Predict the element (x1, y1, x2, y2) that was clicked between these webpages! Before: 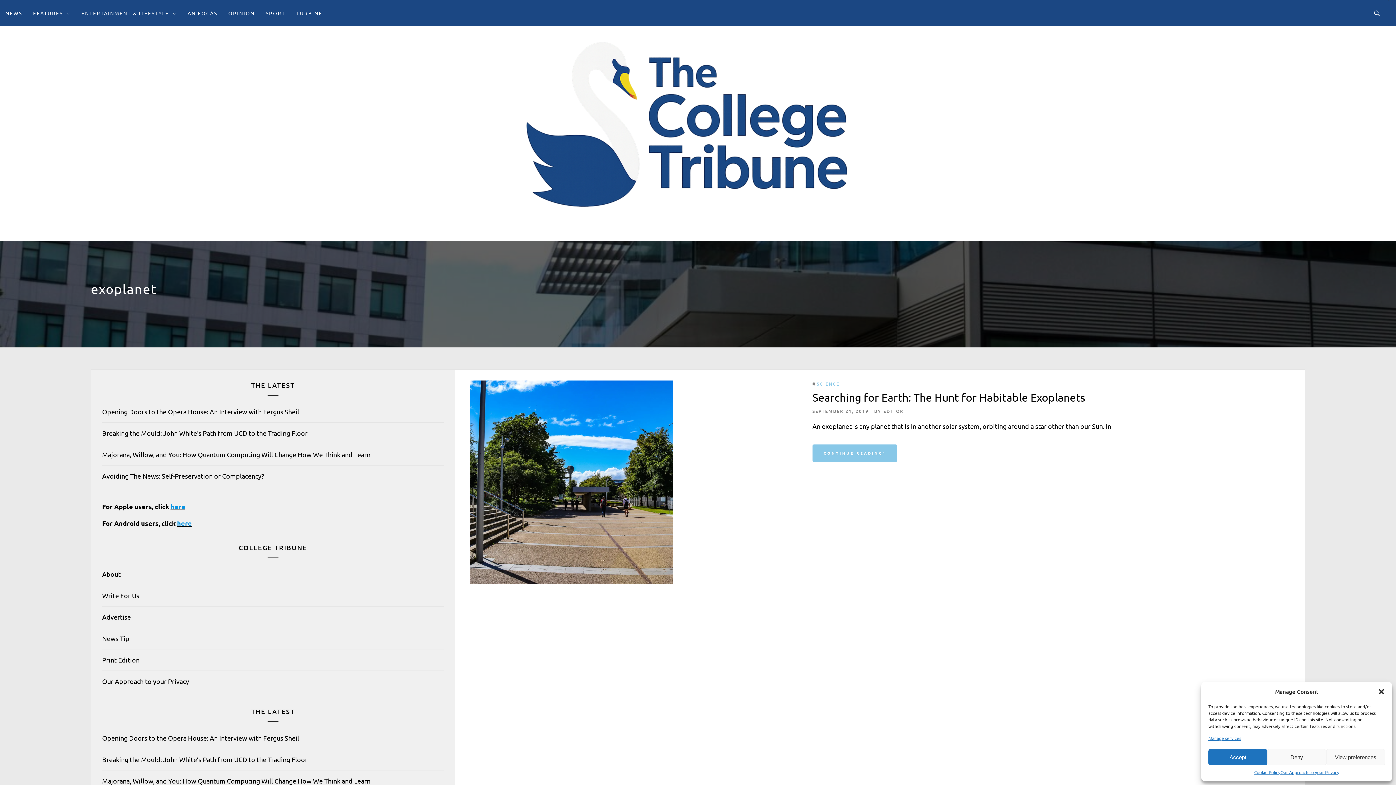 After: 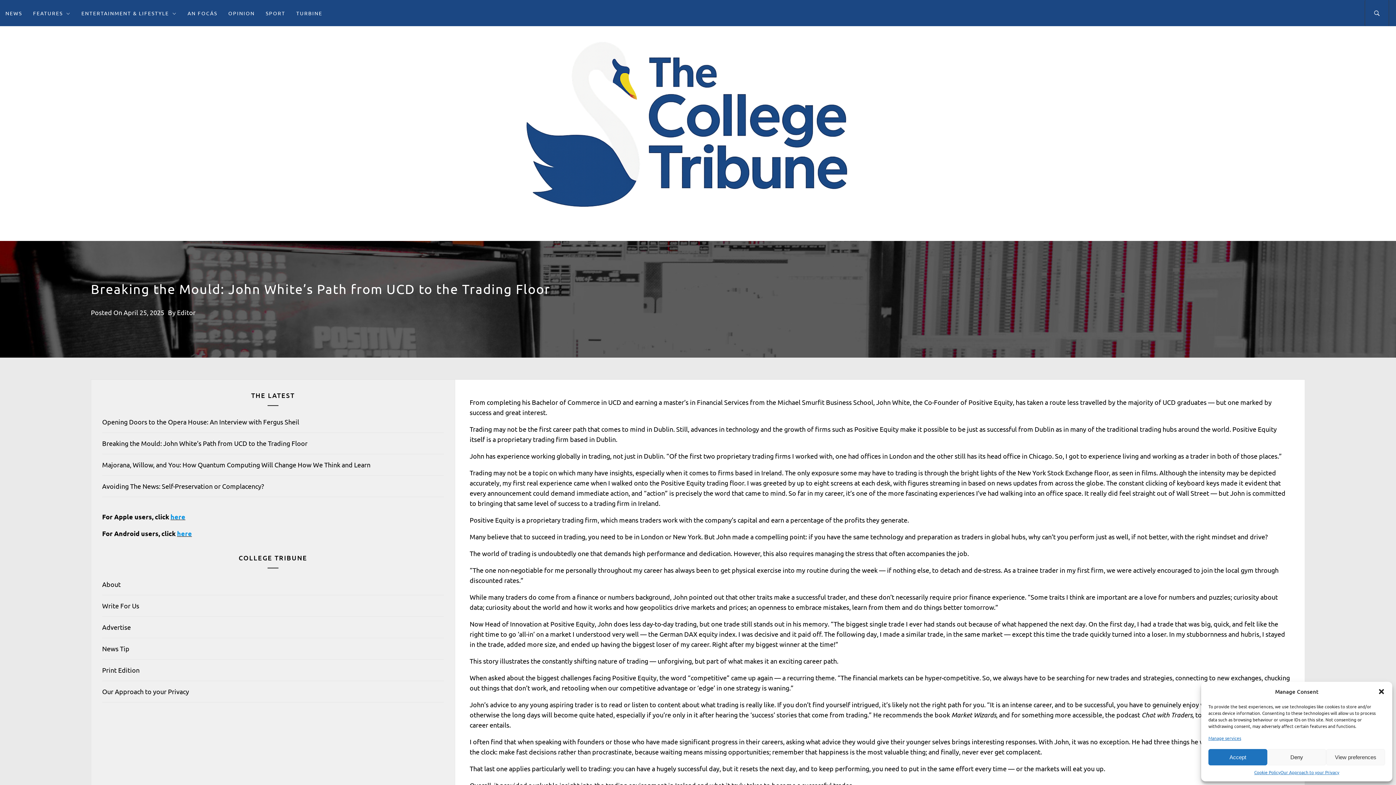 Action: bbox: (102, 756, 307, 763) label: Breaking the Mould: John White’s Path from UCD to the Trading Floor